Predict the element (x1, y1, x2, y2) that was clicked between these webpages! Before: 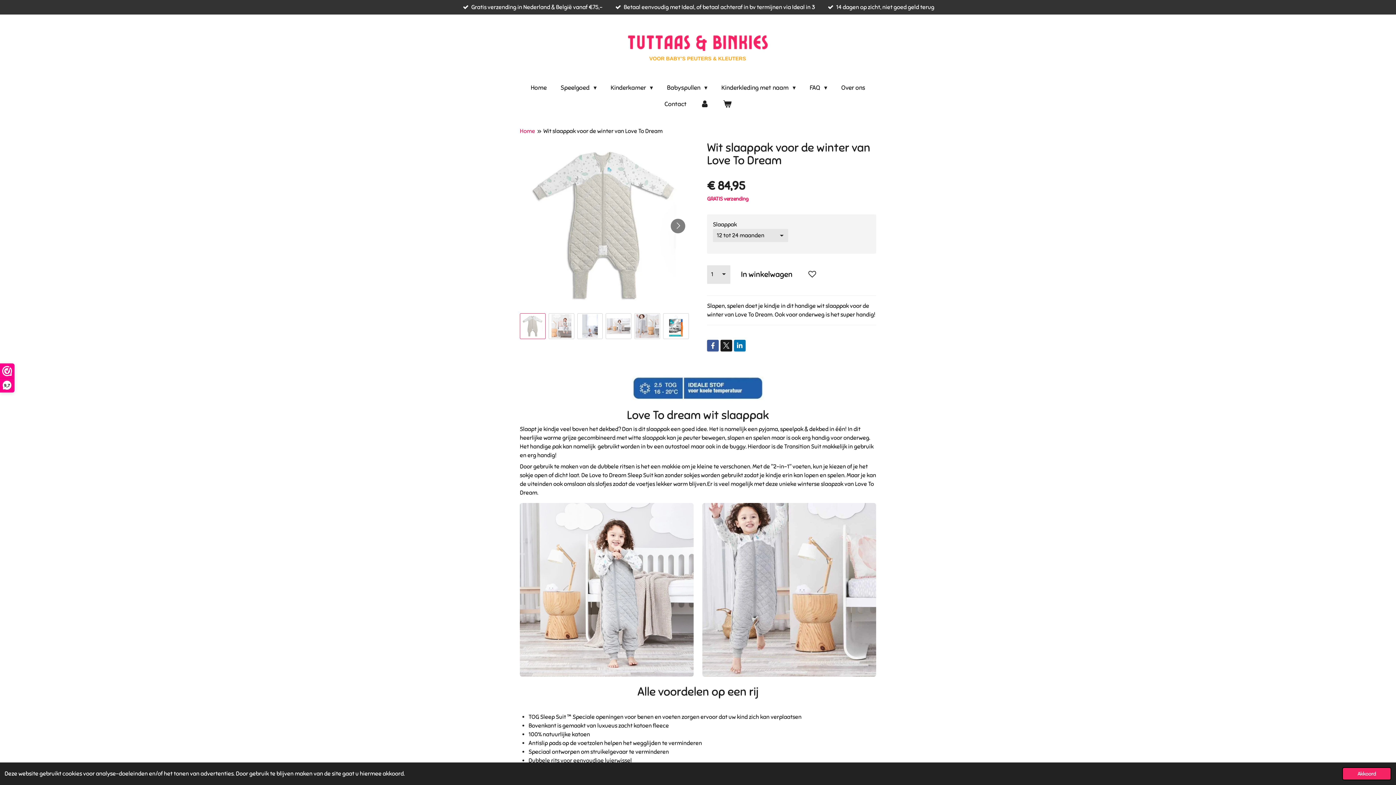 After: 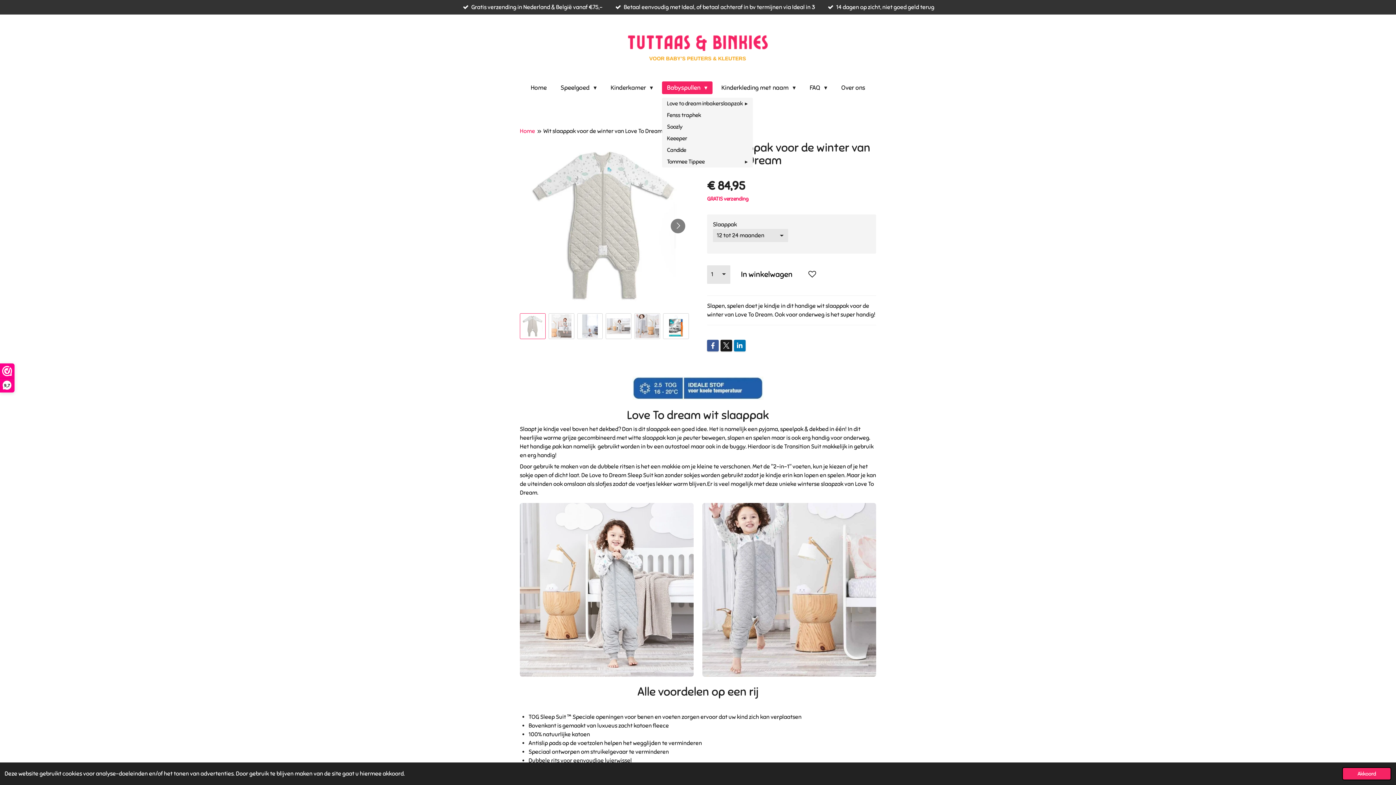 Action: bbox: (662, 81, 712, 94) label: Babyspullen 